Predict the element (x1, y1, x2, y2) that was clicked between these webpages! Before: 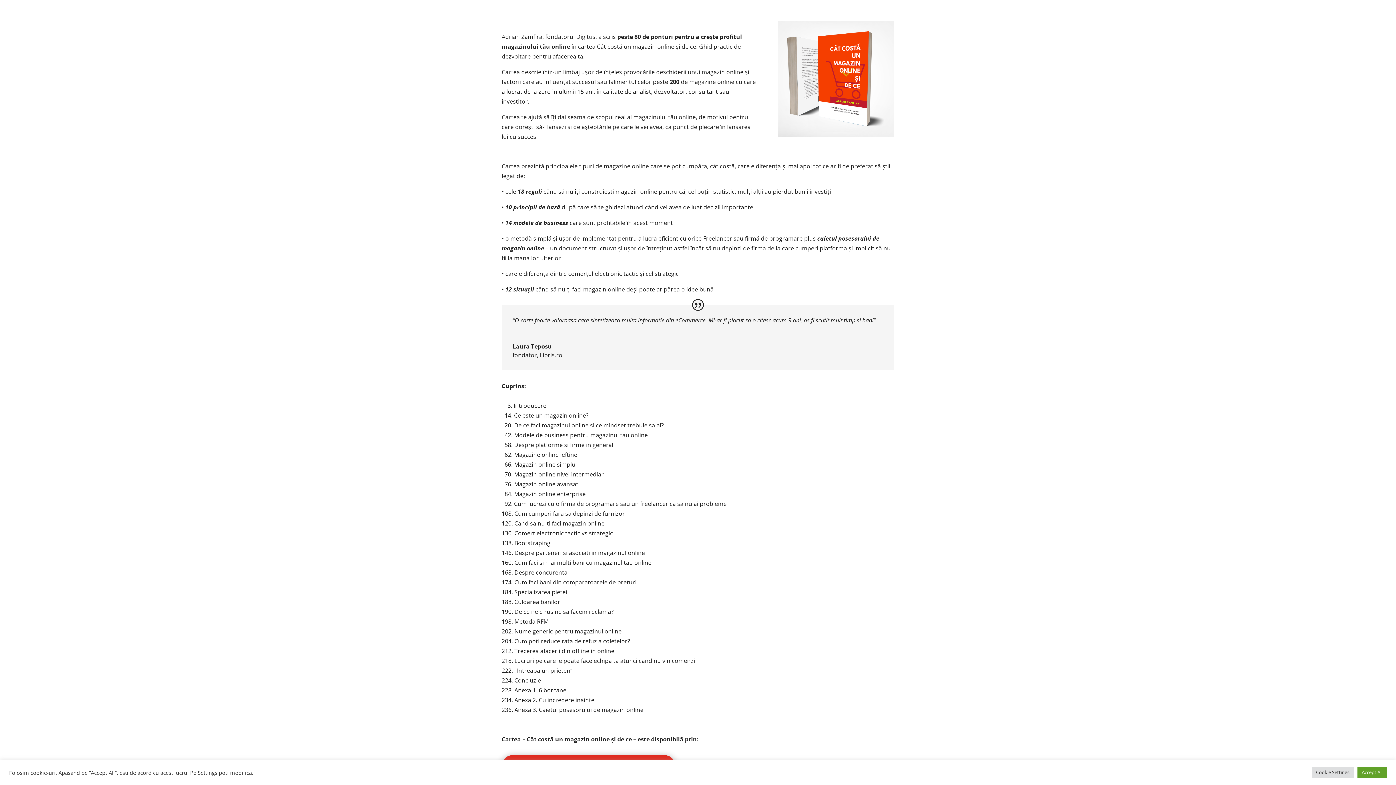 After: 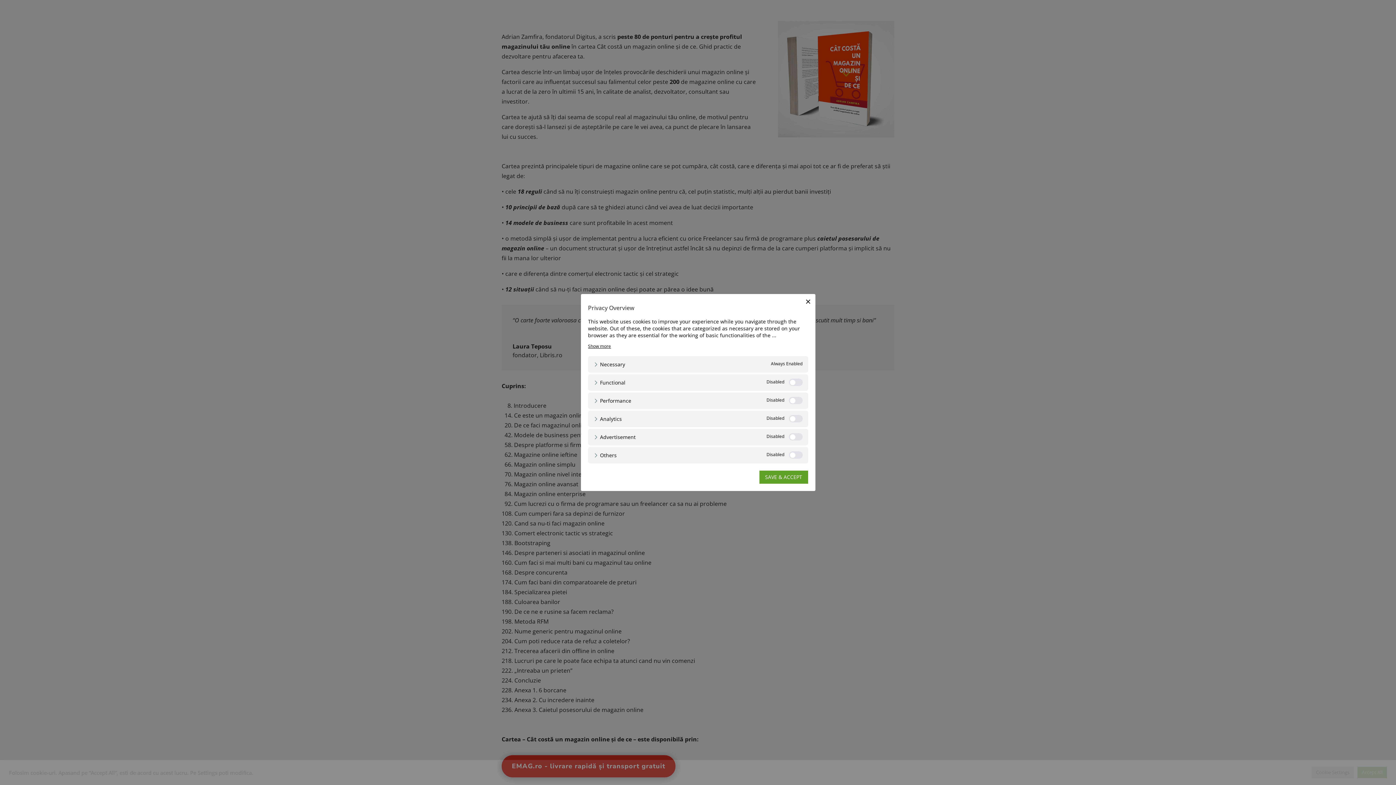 Action: bbox: (1312, 767, 1354, 778) label: Cookie Settings